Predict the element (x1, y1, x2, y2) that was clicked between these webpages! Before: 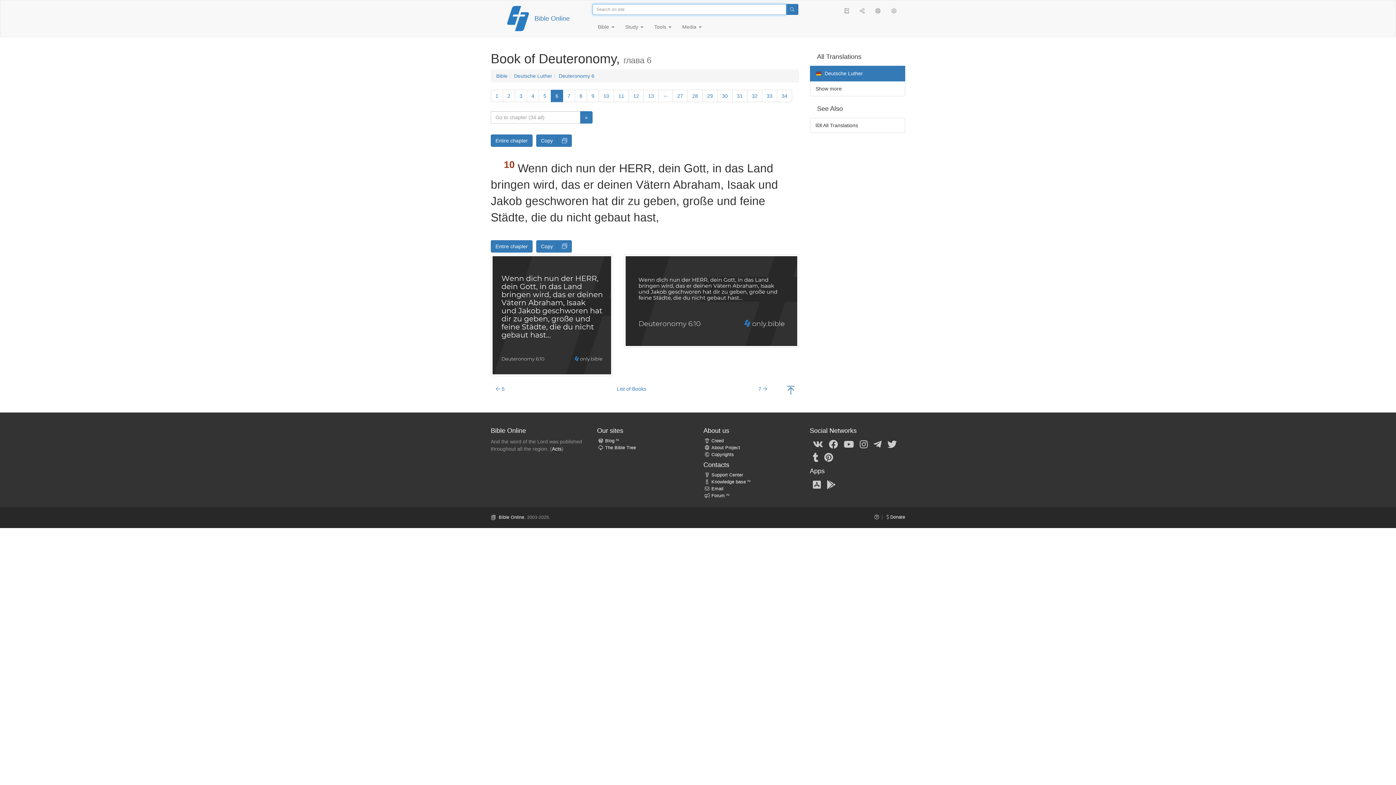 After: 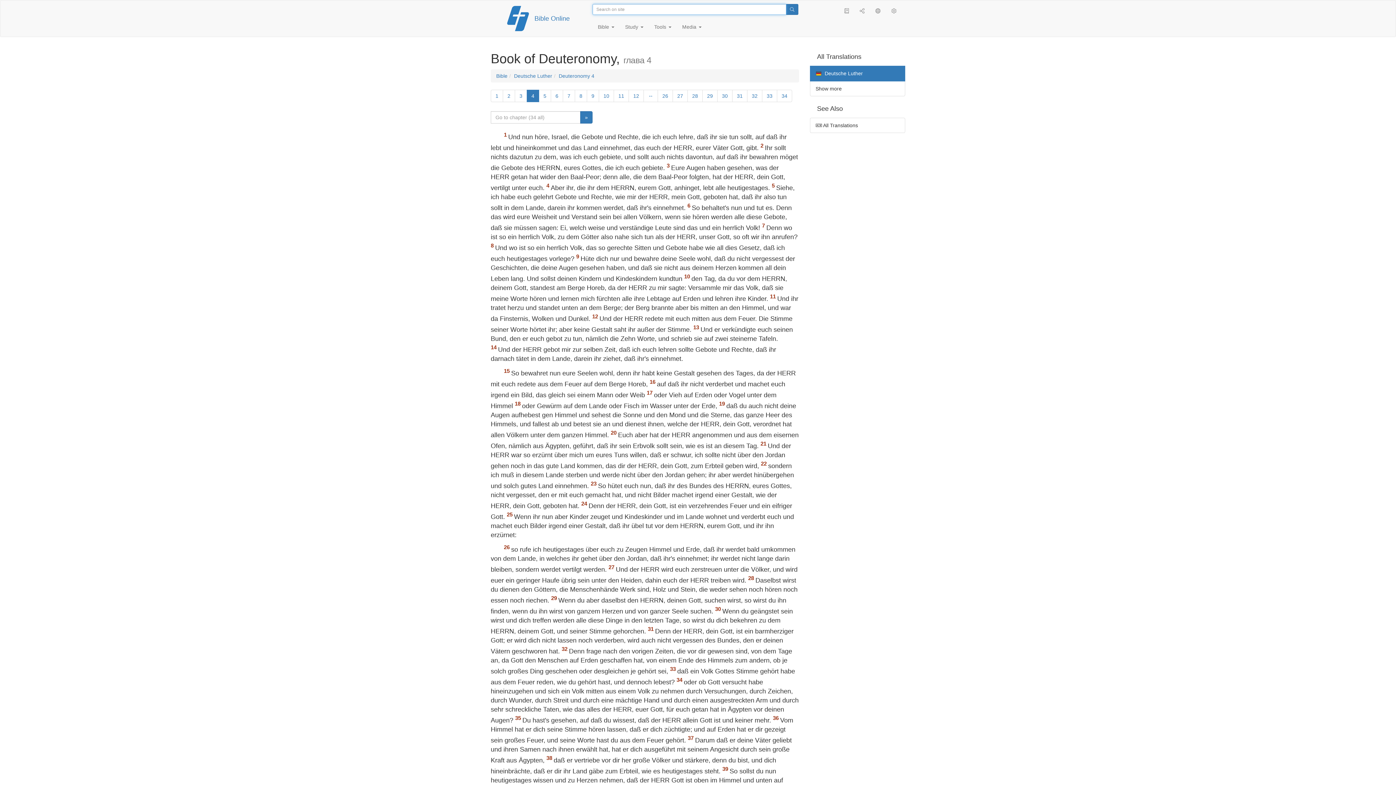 Action: bbox: (526, 89, 539, 102) label: 4